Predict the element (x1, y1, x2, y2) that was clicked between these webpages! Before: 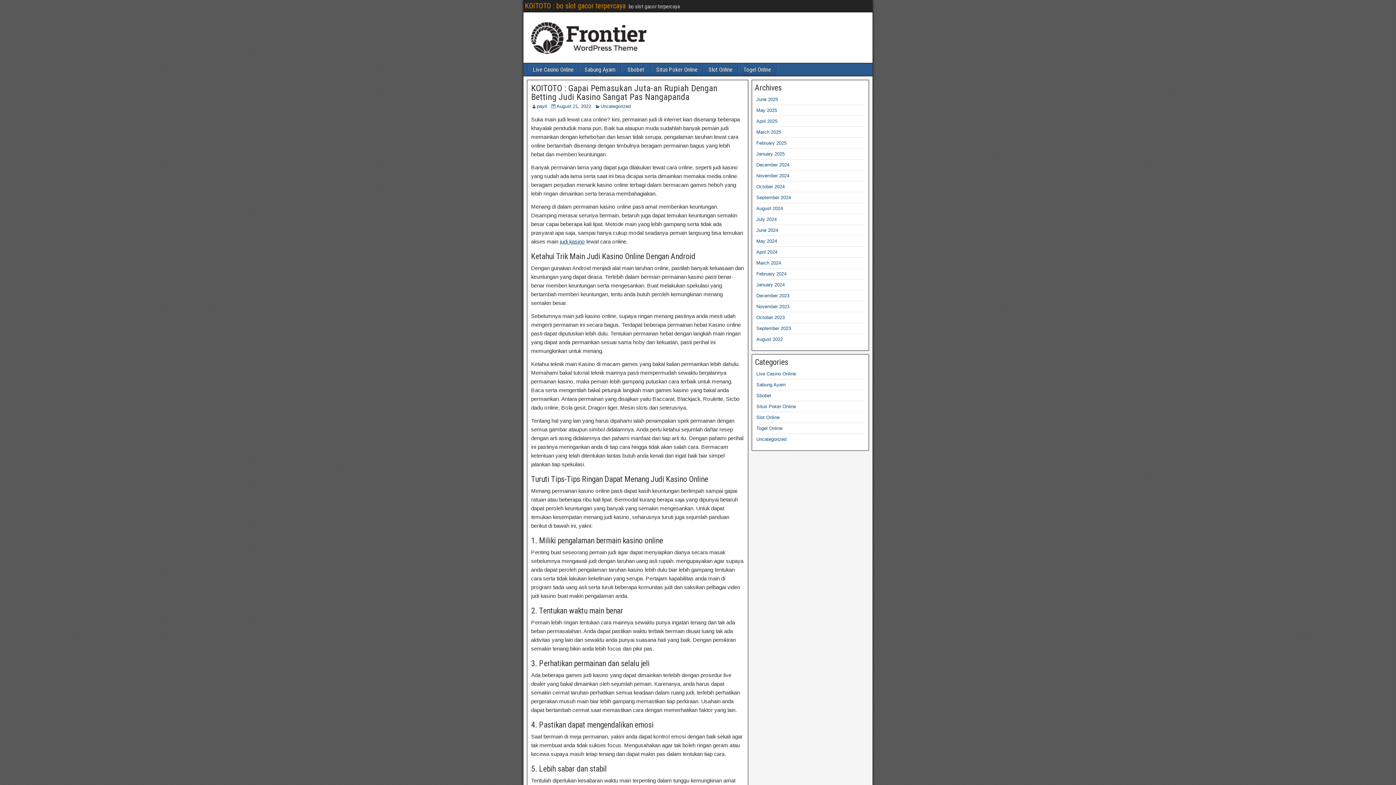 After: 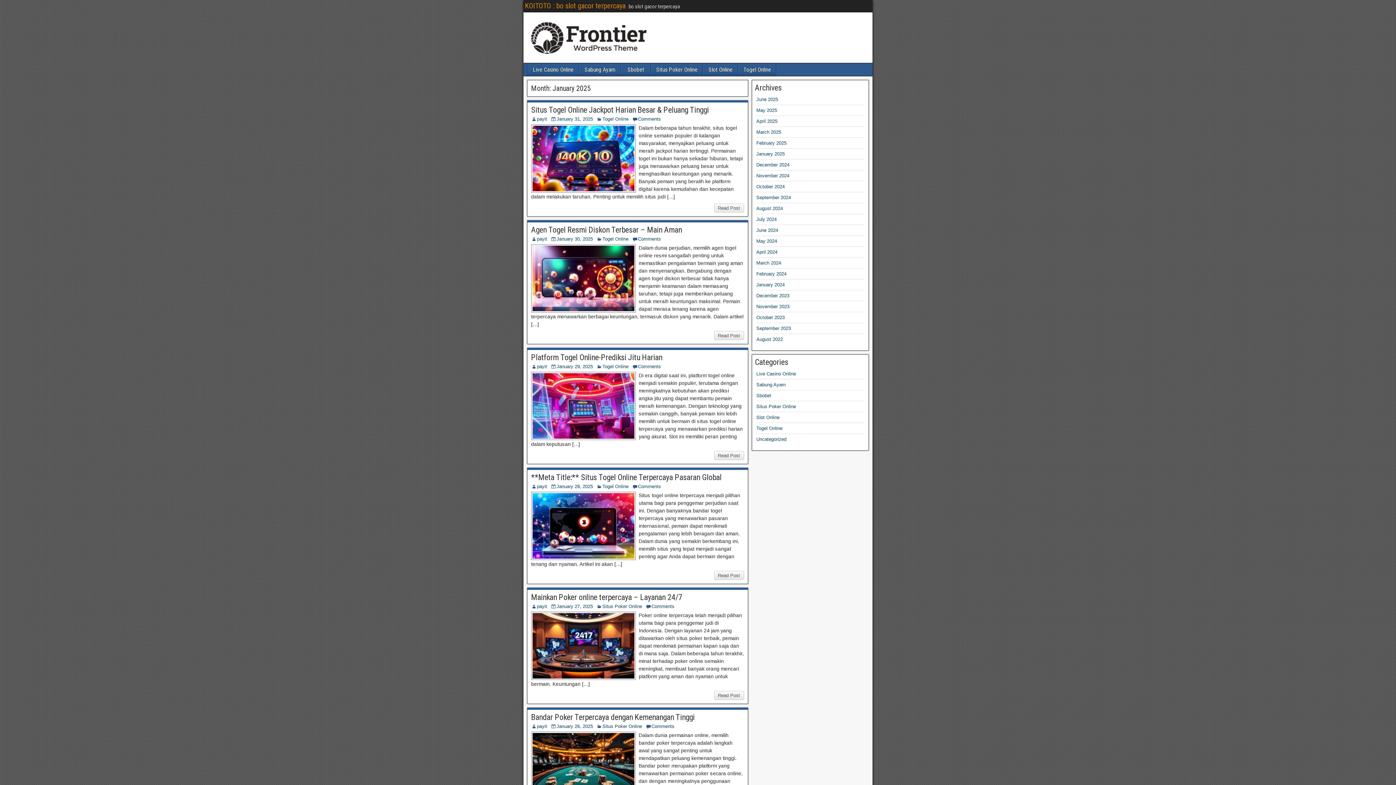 Action: label: January 2025 bbox: (756, 151, 784, 156)